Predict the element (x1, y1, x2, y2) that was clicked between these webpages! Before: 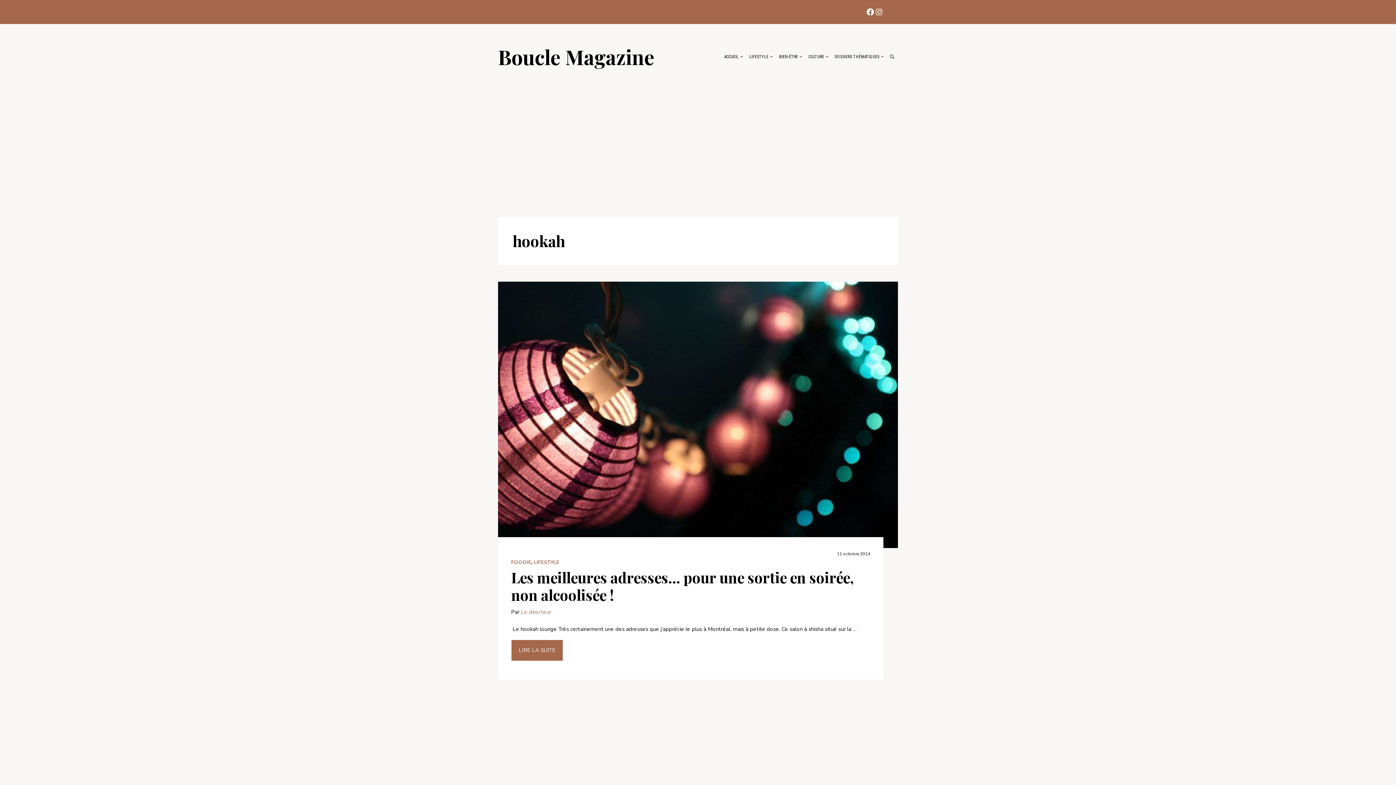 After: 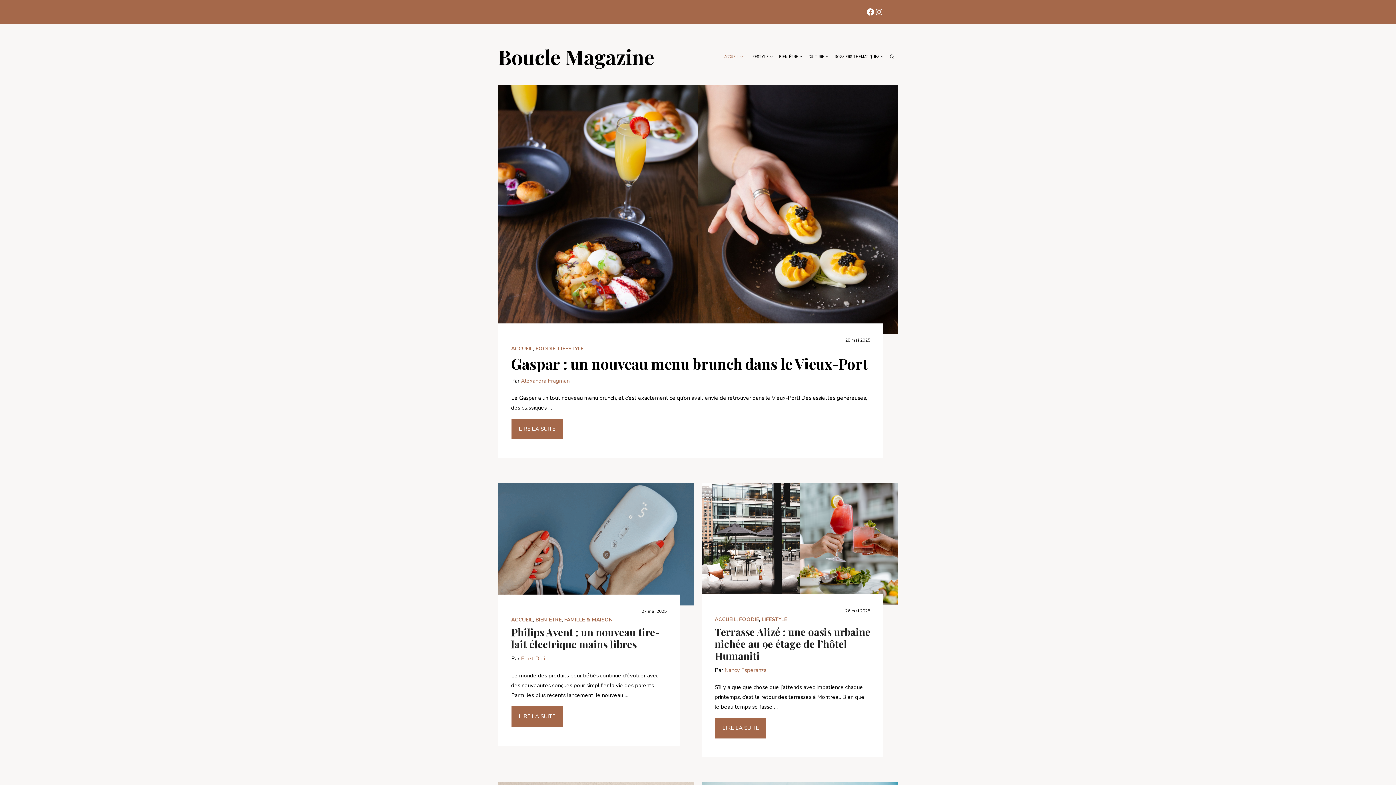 Action: label: ACCUEIL bbox: (720, 45, 745, 67)